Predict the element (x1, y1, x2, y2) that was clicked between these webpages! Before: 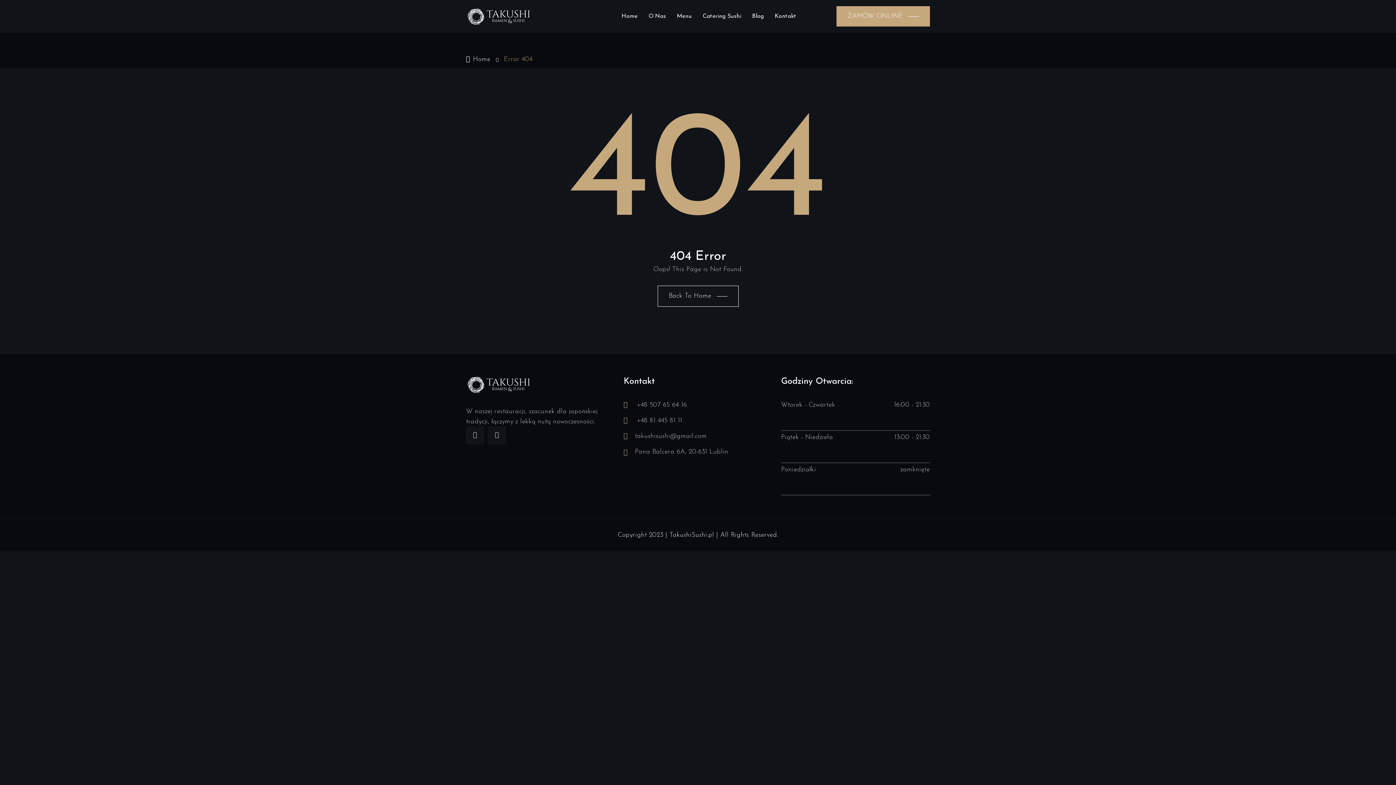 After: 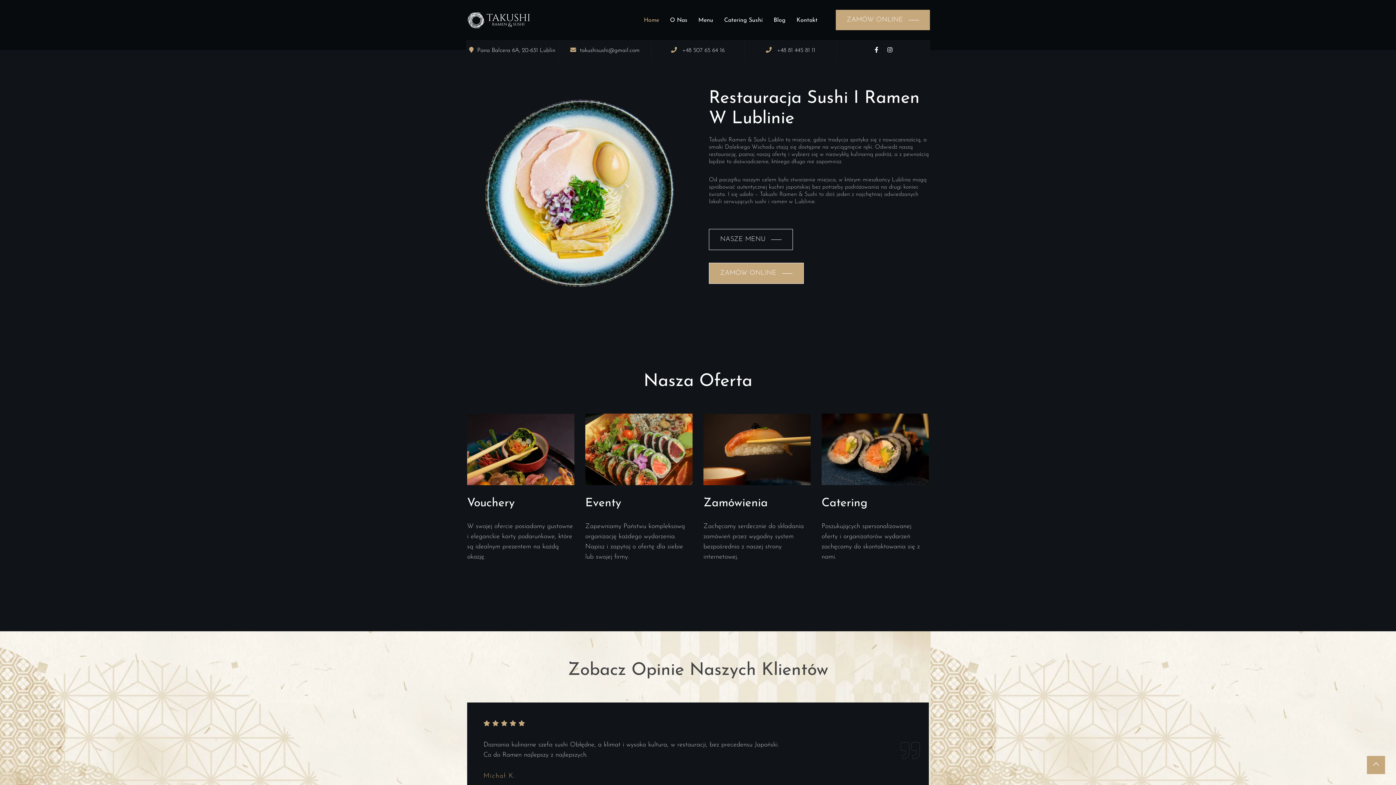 Action: label: Back To Home bbox: (657, 285, 738, 306)